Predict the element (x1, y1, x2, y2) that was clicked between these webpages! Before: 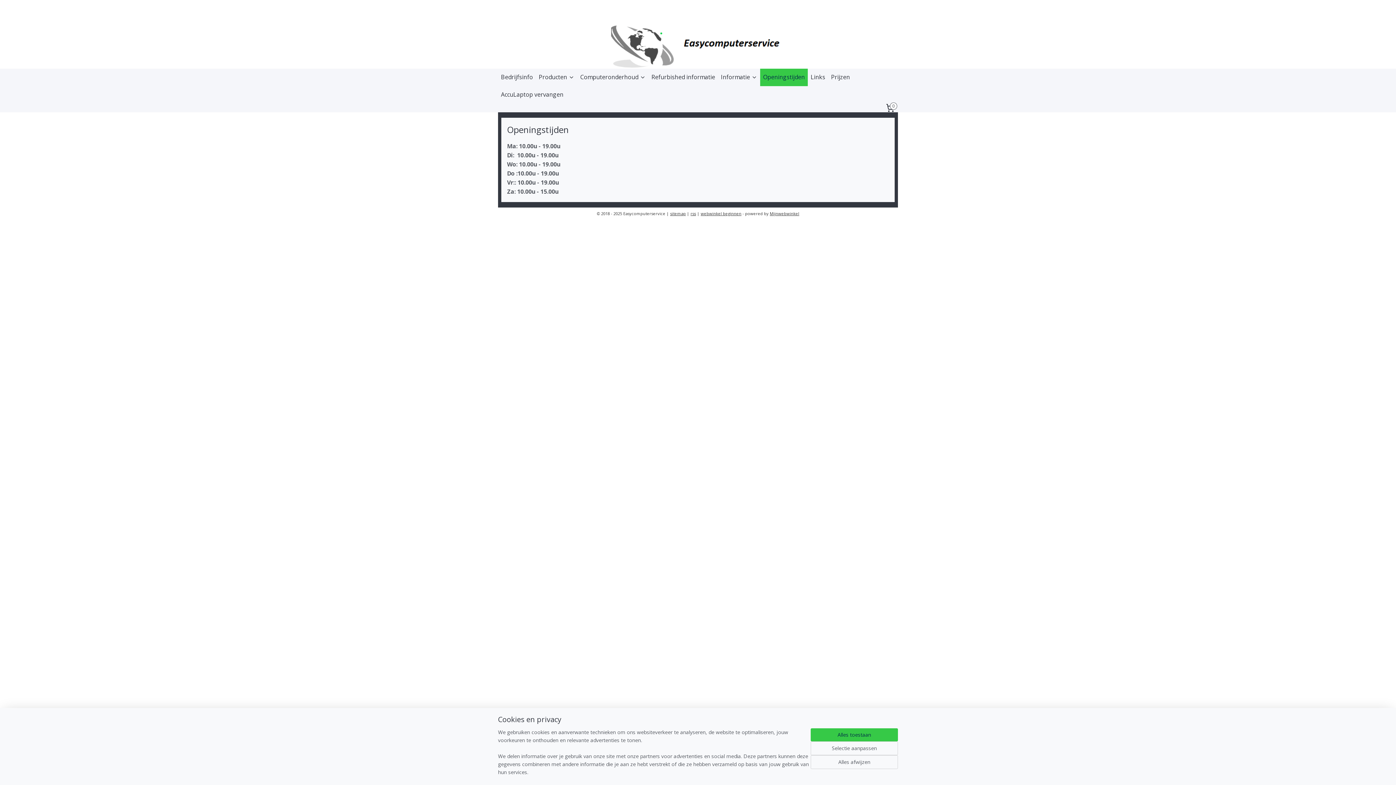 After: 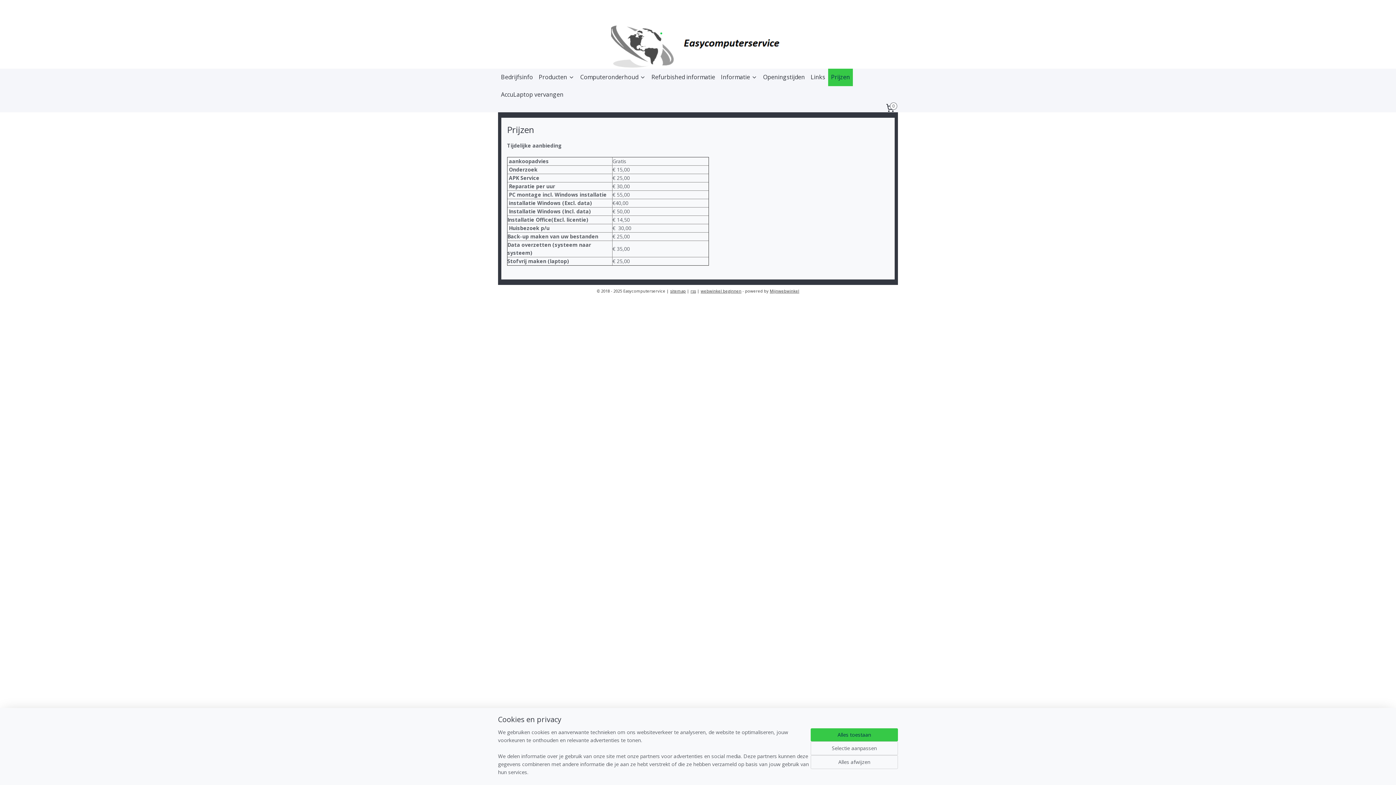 Action: bbox: (828, 68, 853, 86) label: Prijzen